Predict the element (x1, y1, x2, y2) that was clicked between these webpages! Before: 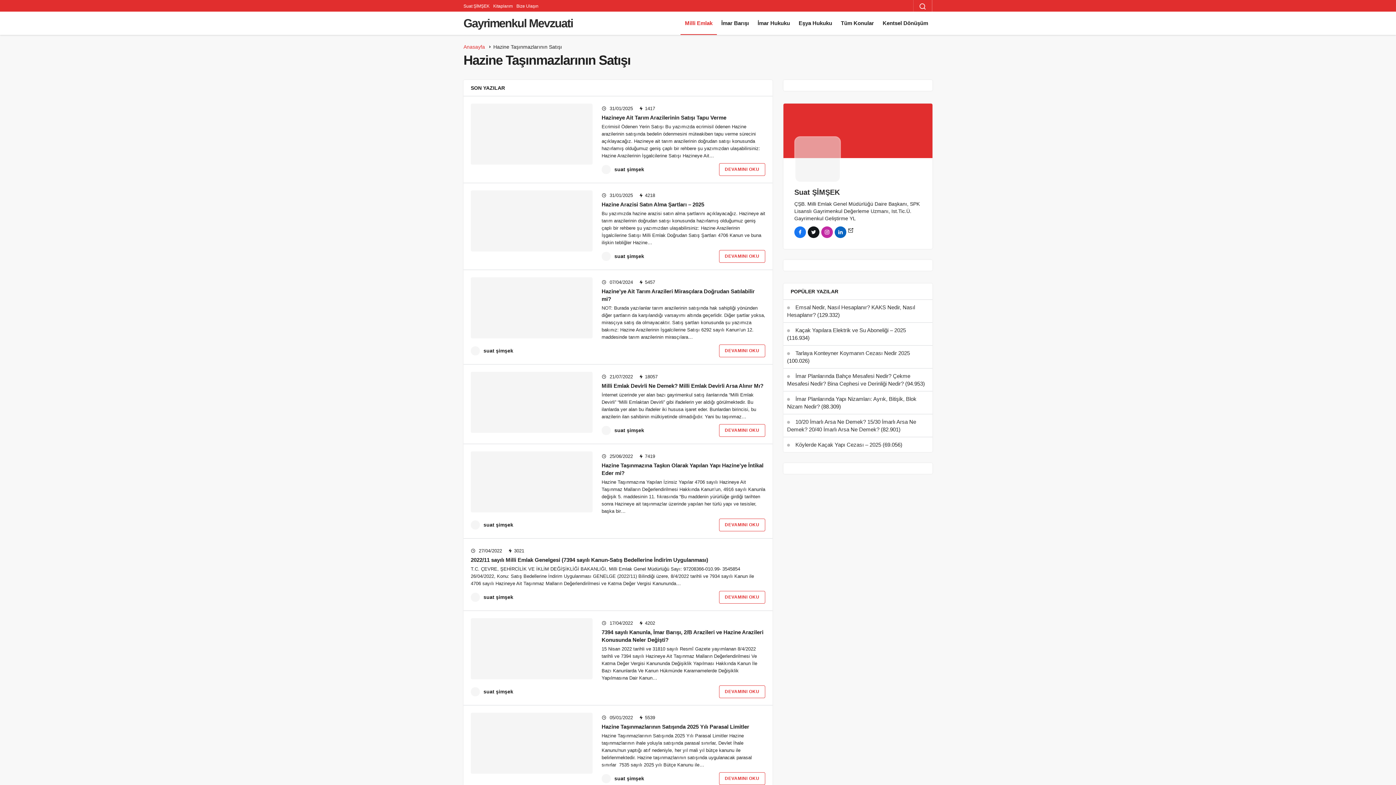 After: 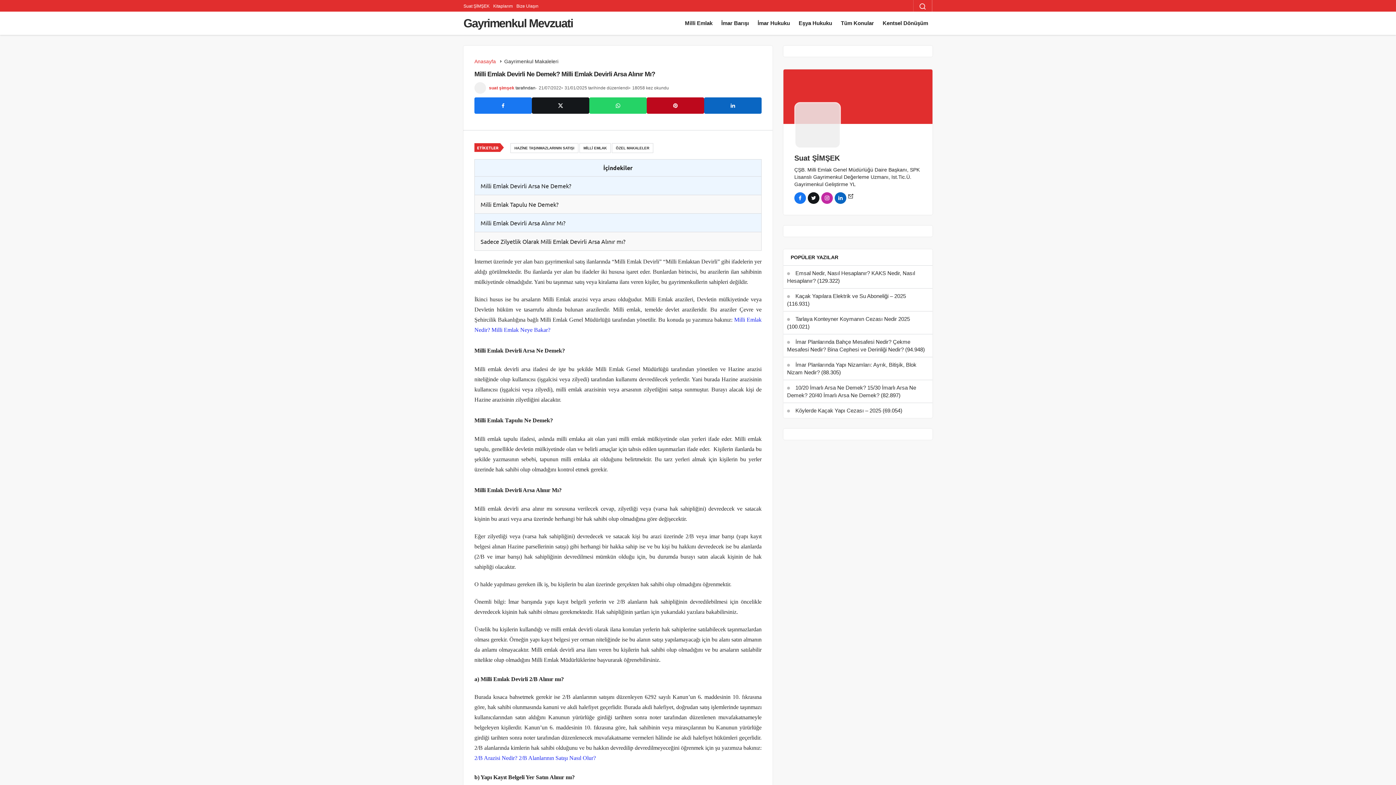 Action: bbox: (470, 372, 592, 432)